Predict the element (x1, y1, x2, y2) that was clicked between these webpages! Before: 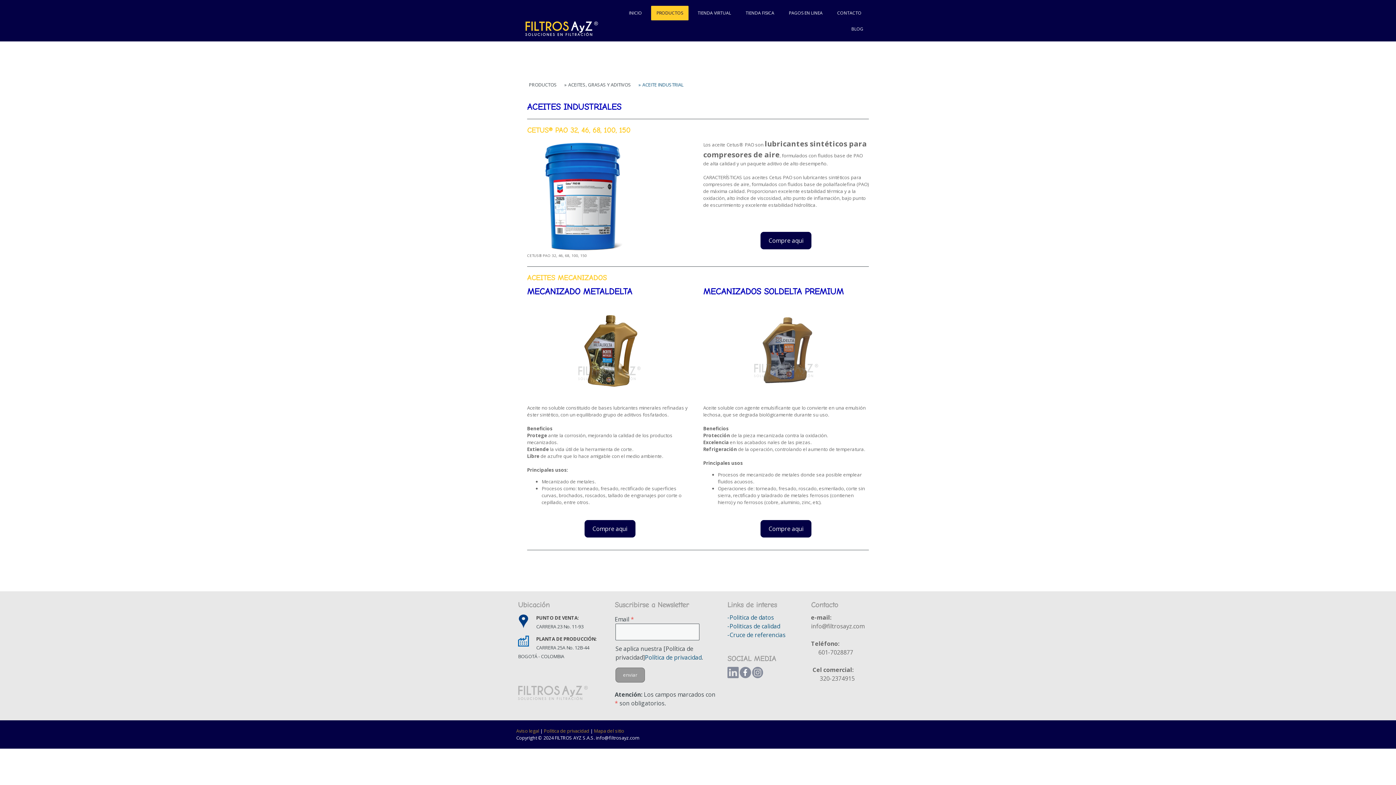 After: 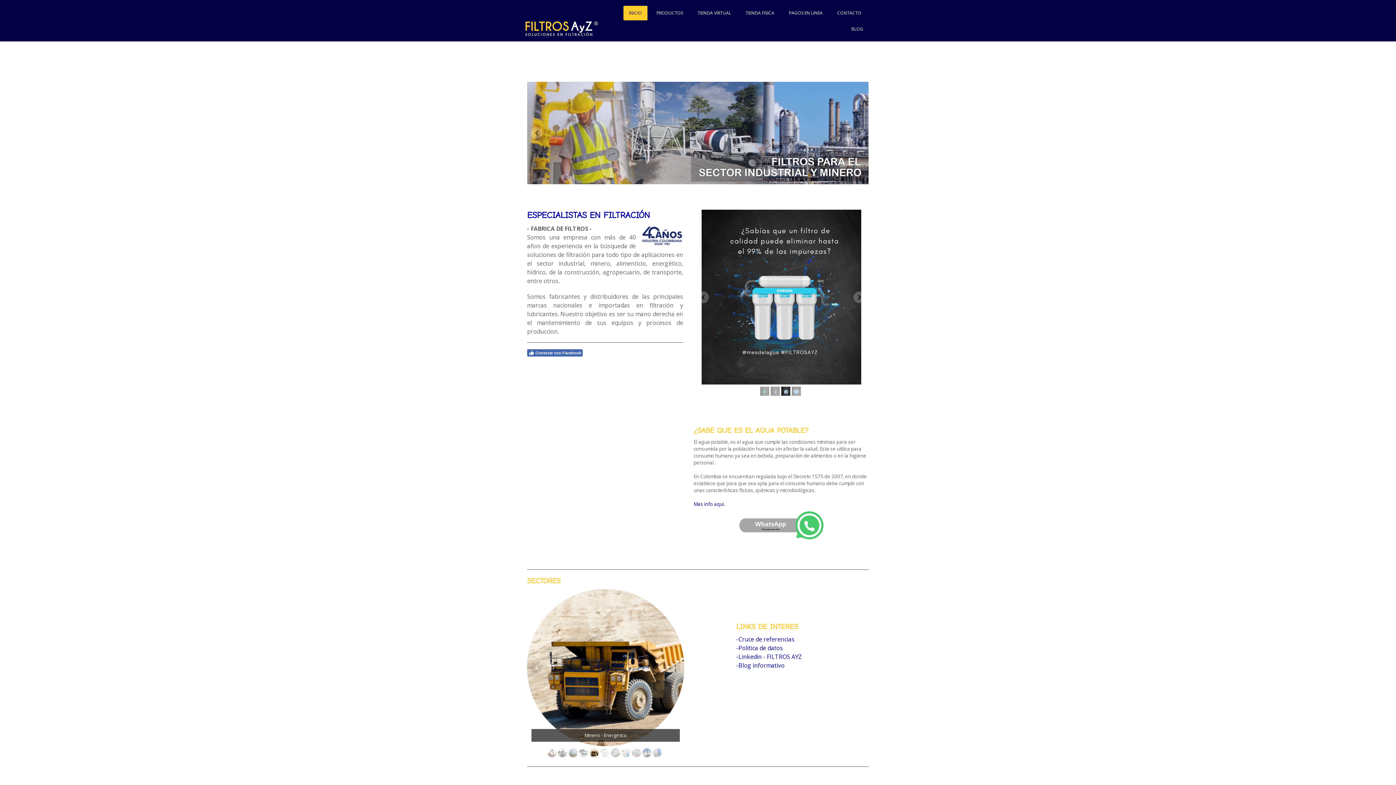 Action: bbox: (623, 5, 647, 20) label: INICIO